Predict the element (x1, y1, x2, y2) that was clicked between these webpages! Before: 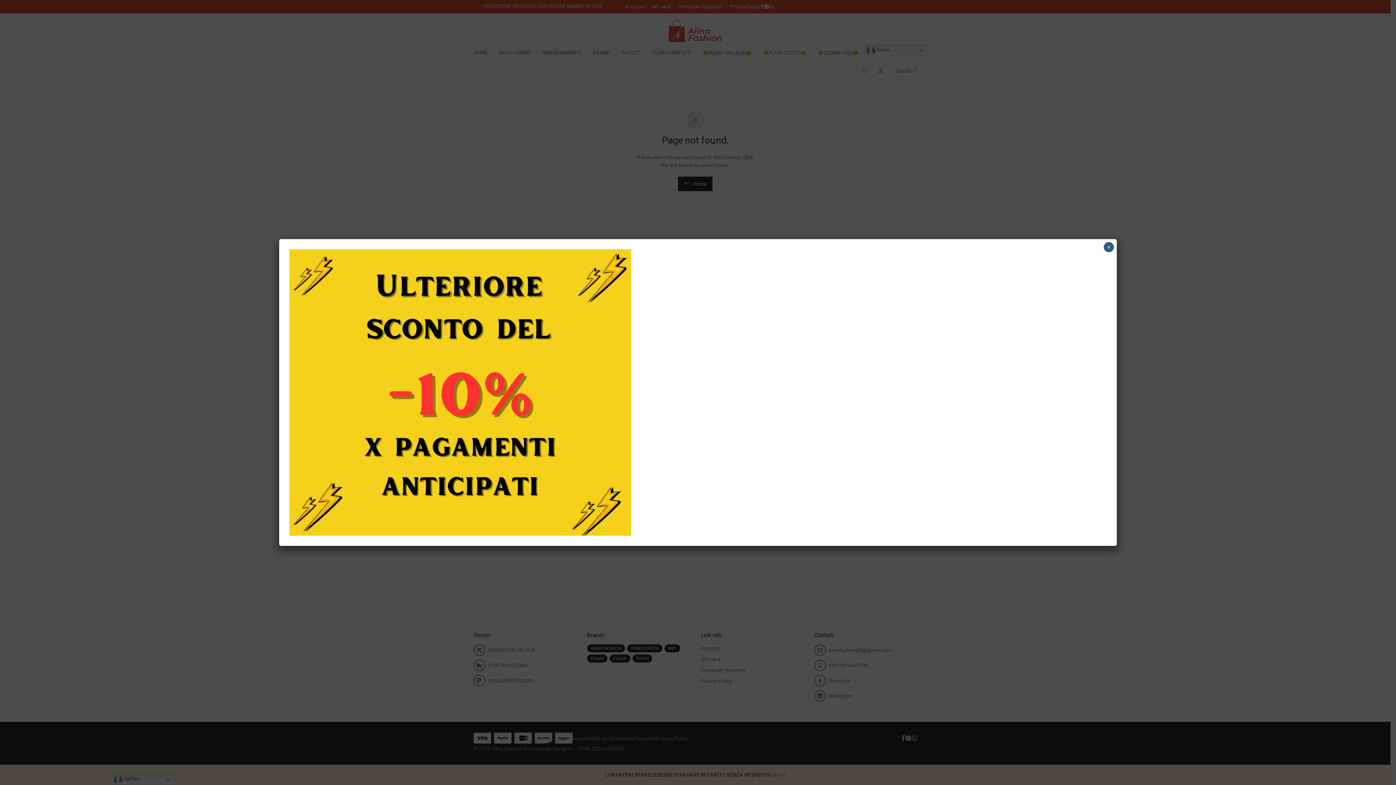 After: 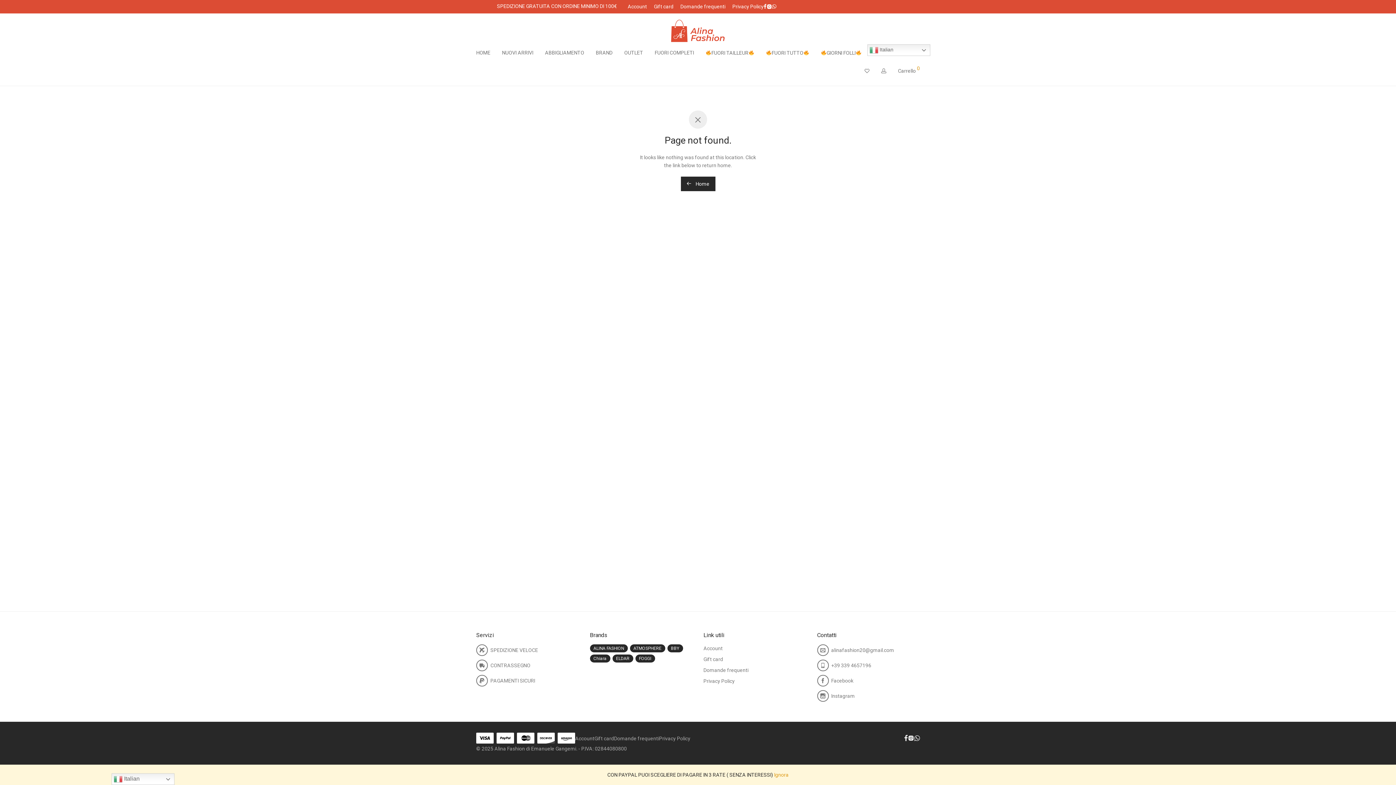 Action: bbox: (1104, 242, 1114, 252) label: Chiudi